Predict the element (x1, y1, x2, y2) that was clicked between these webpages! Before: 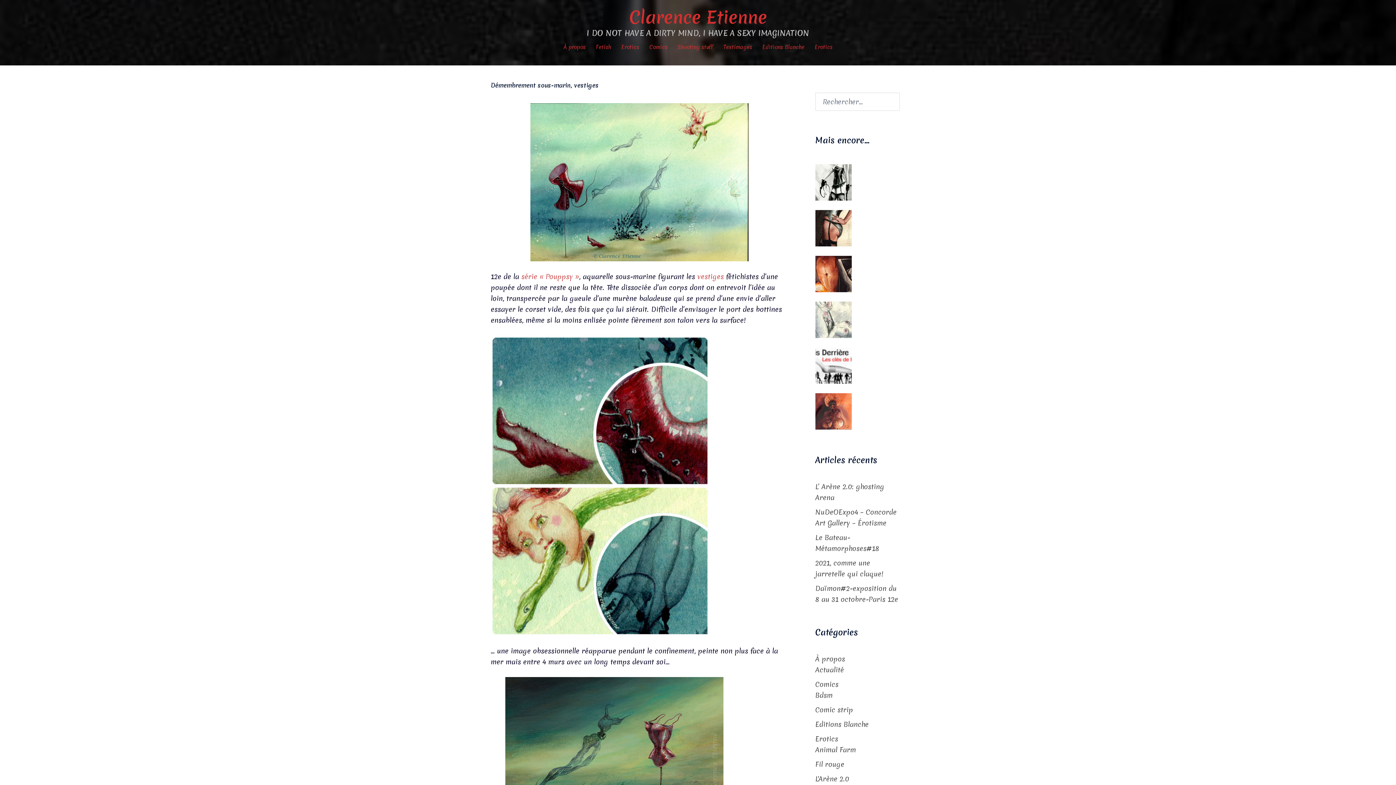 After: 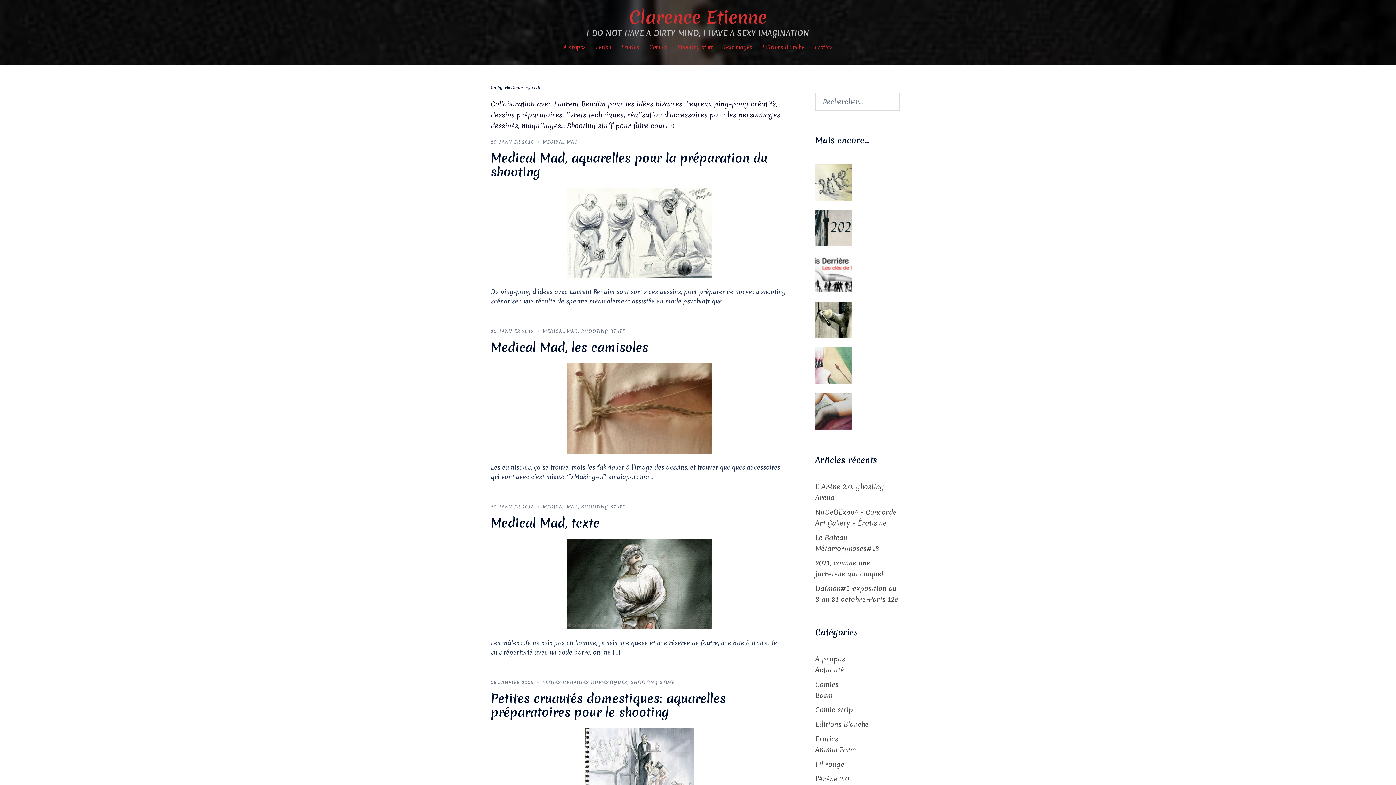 Action: label: Shooting stuff bbox: (677, 43, 713, 51)